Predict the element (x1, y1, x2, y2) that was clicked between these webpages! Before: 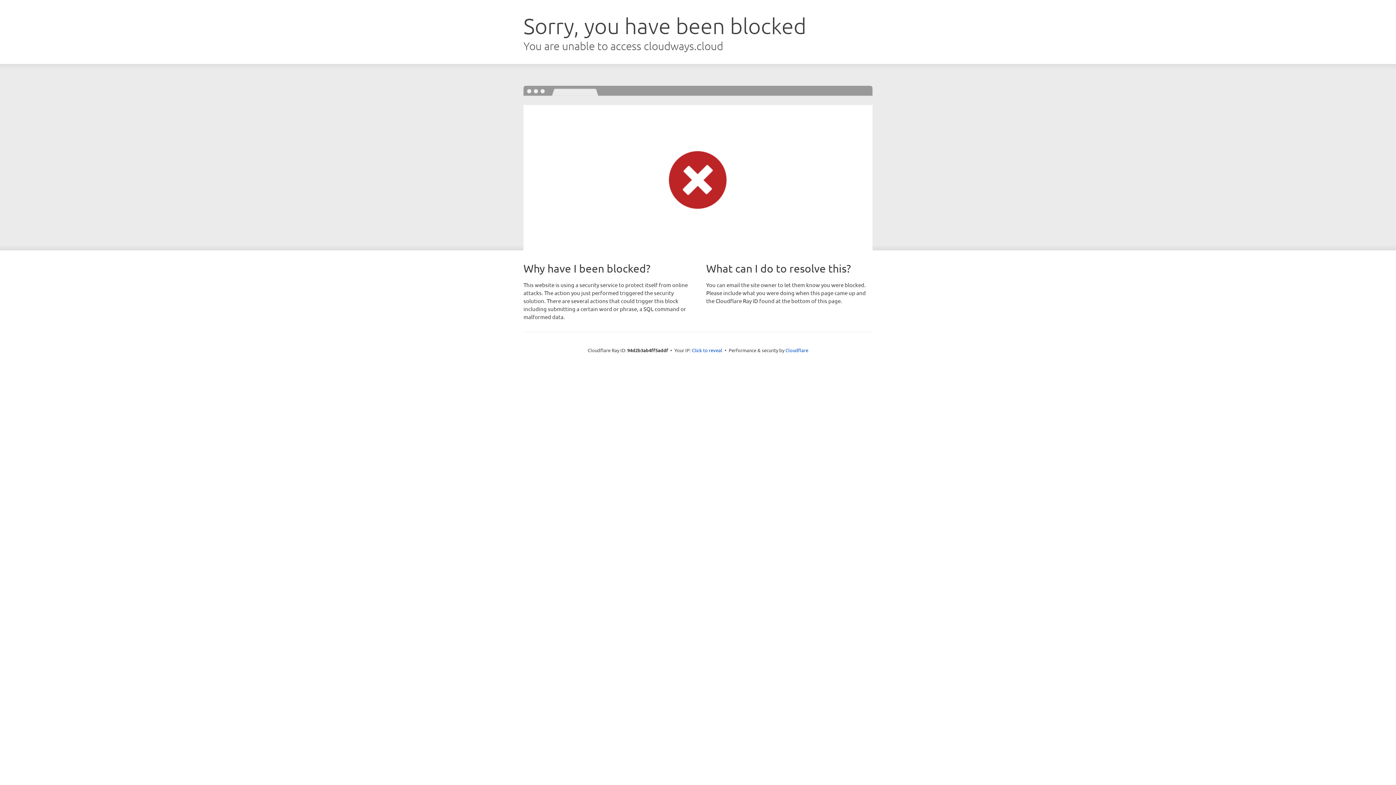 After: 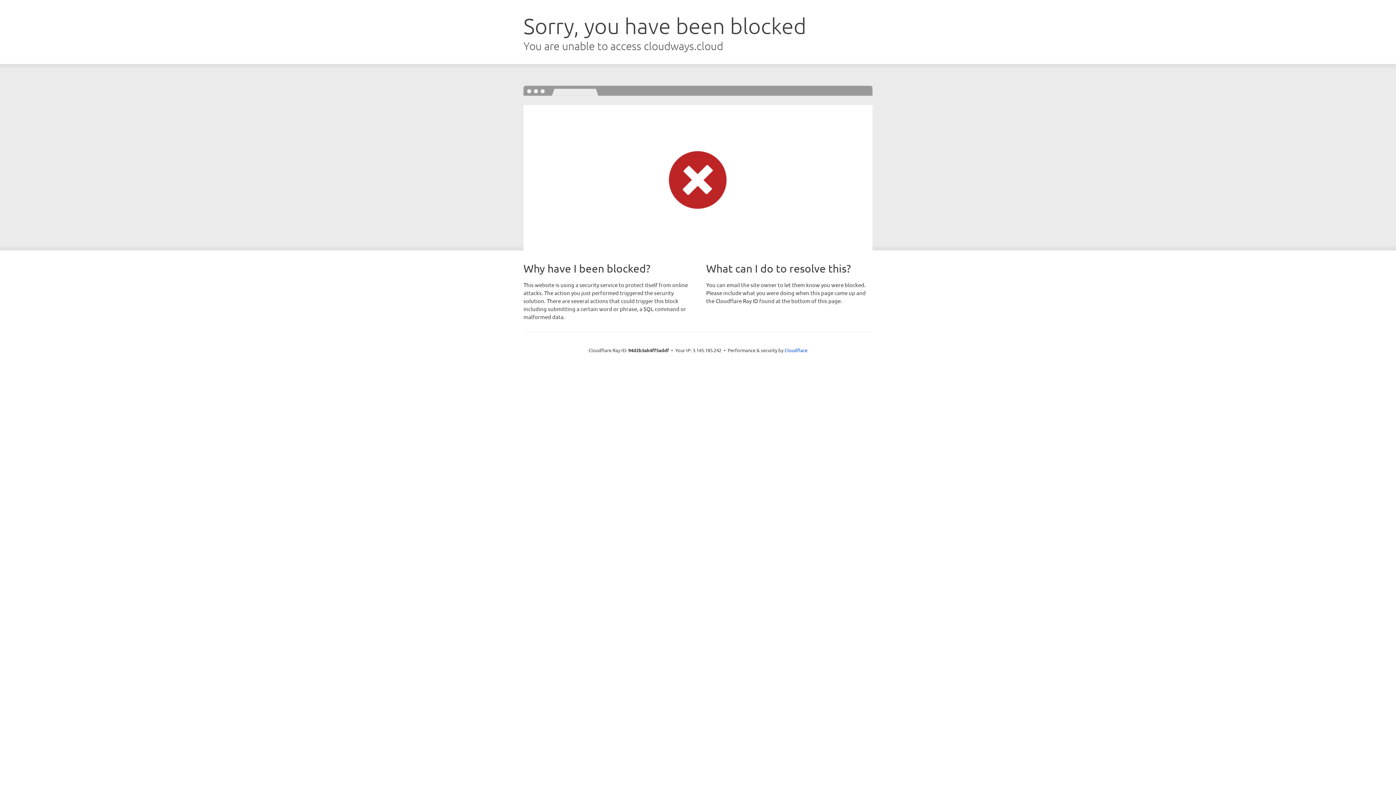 Action: bbox: (692, 346, 722, 353) label: Click to reveal